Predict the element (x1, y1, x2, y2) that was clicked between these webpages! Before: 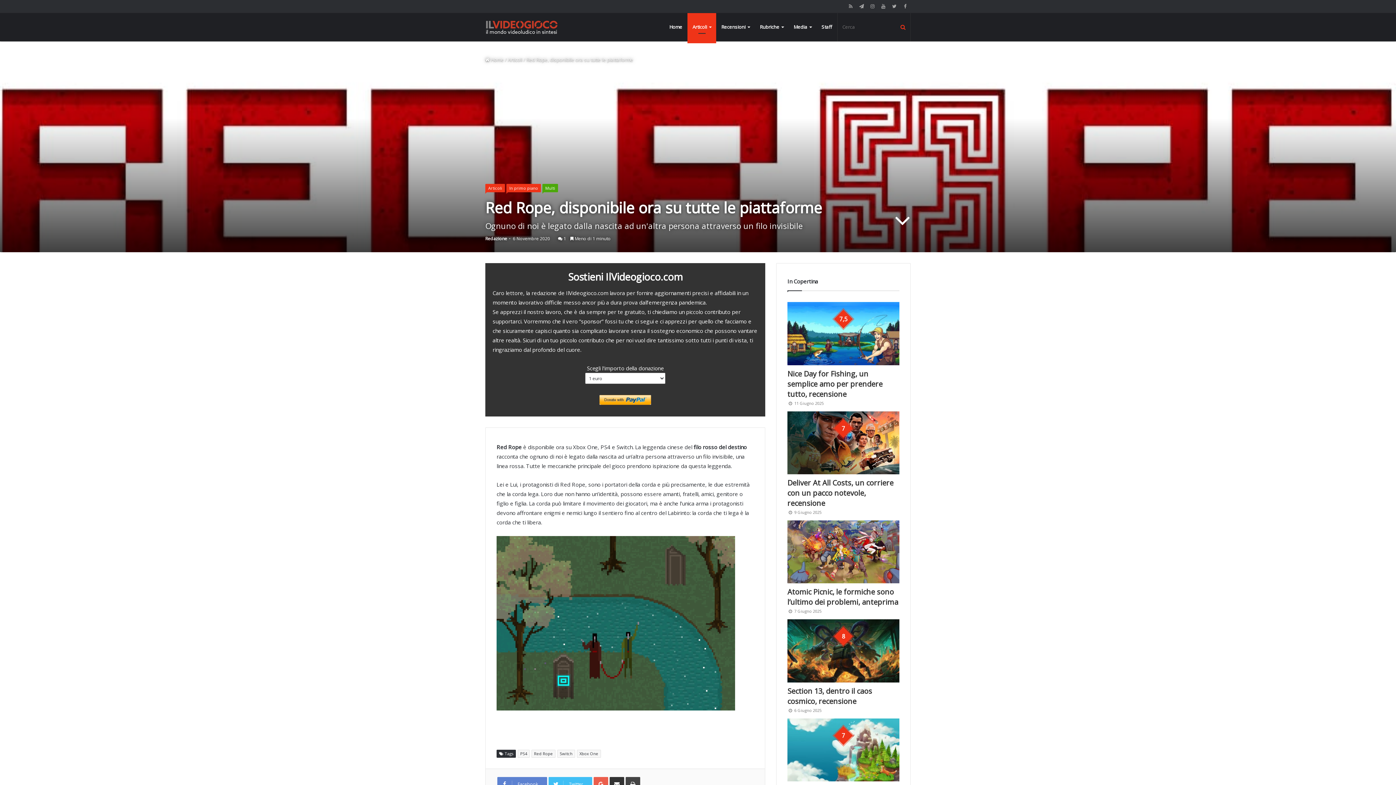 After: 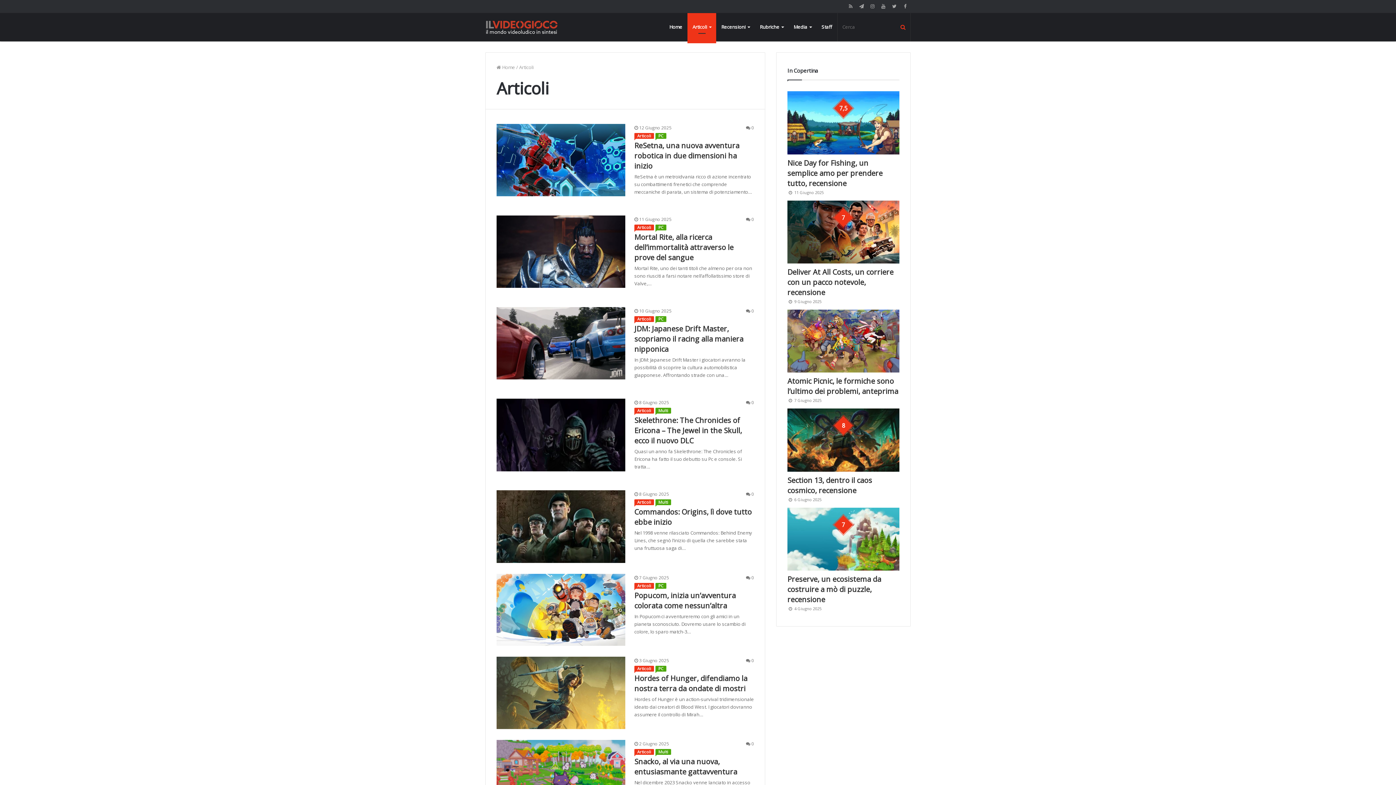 Action: label: Articoli bbox: (687, 12, 716, 41)